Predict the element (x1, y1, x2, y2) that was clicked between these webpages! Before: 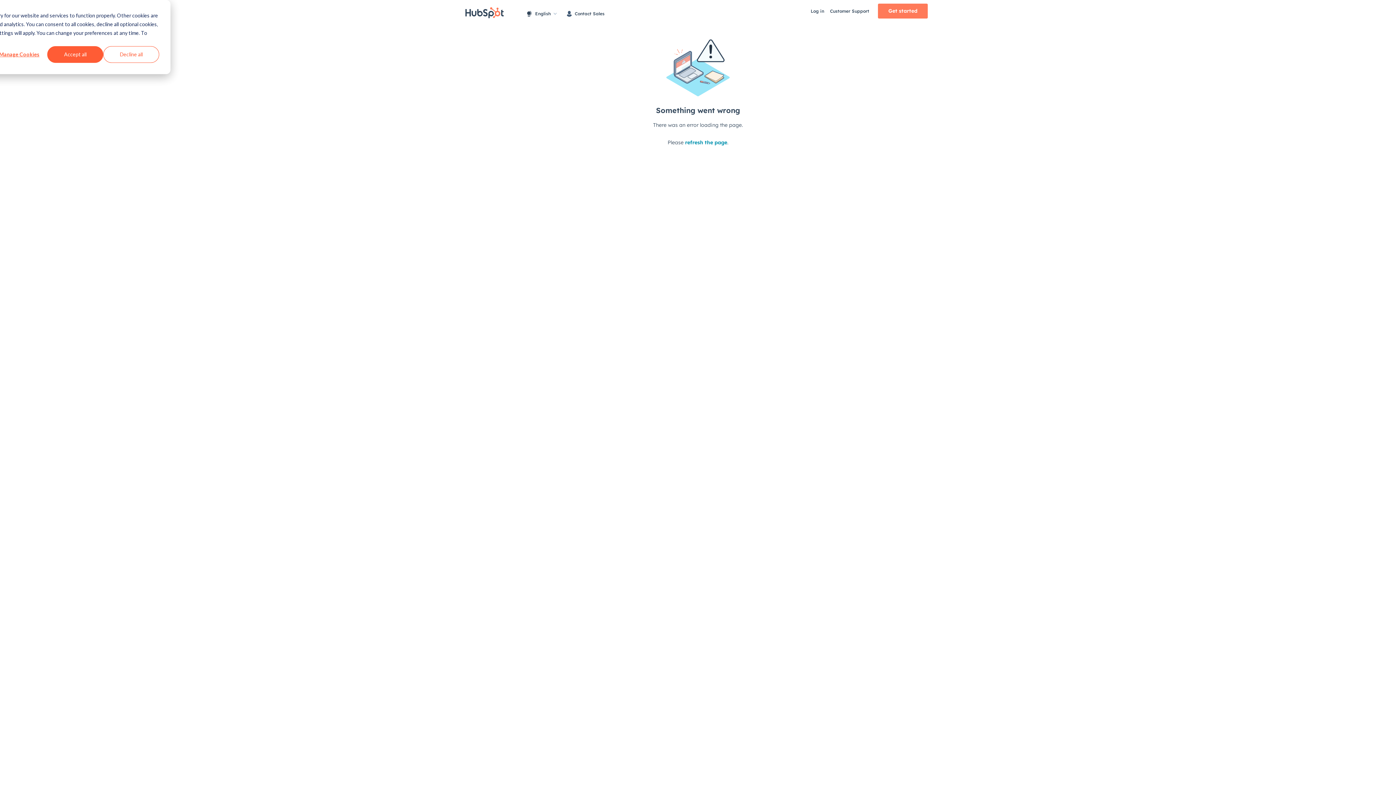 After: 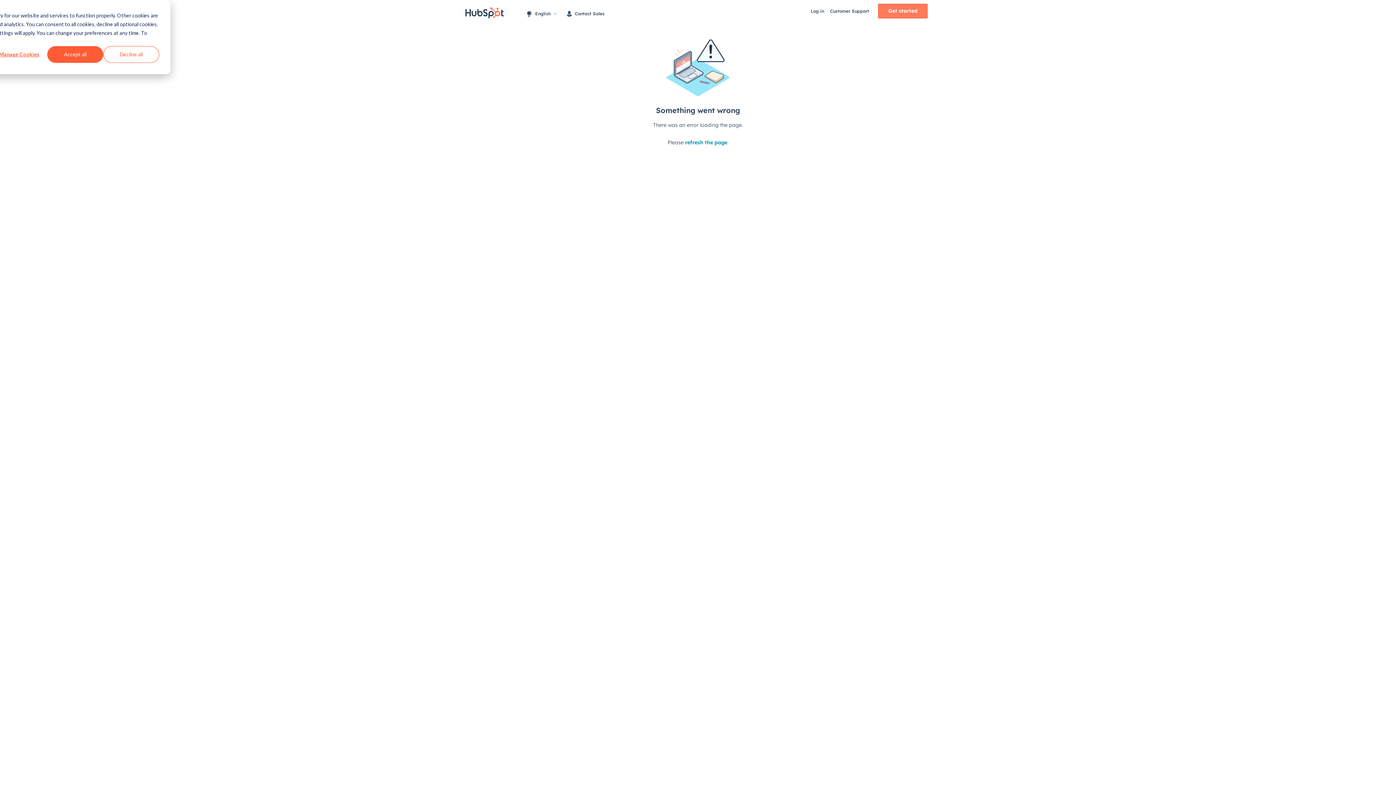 Action: bbox: (685, 139, 727, 145) label: refresh the page